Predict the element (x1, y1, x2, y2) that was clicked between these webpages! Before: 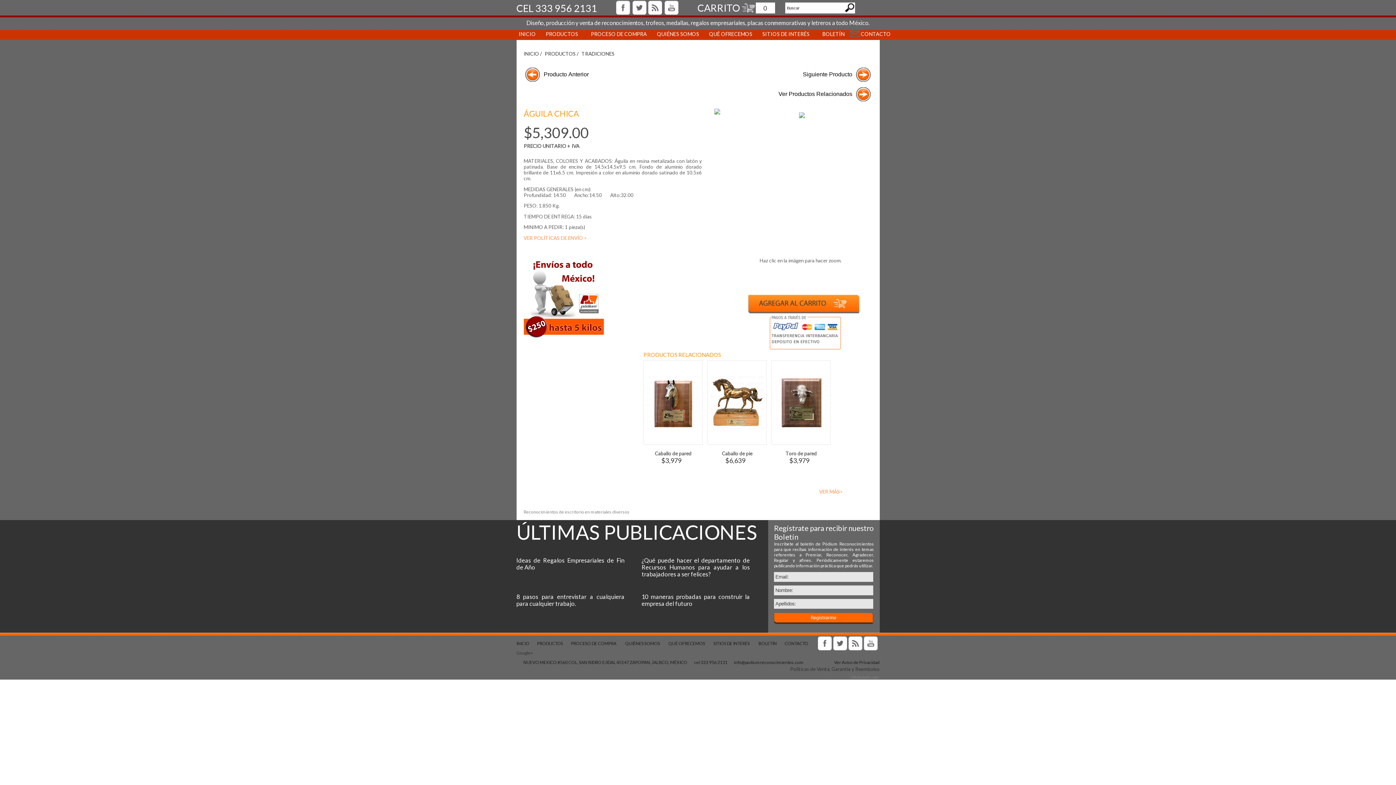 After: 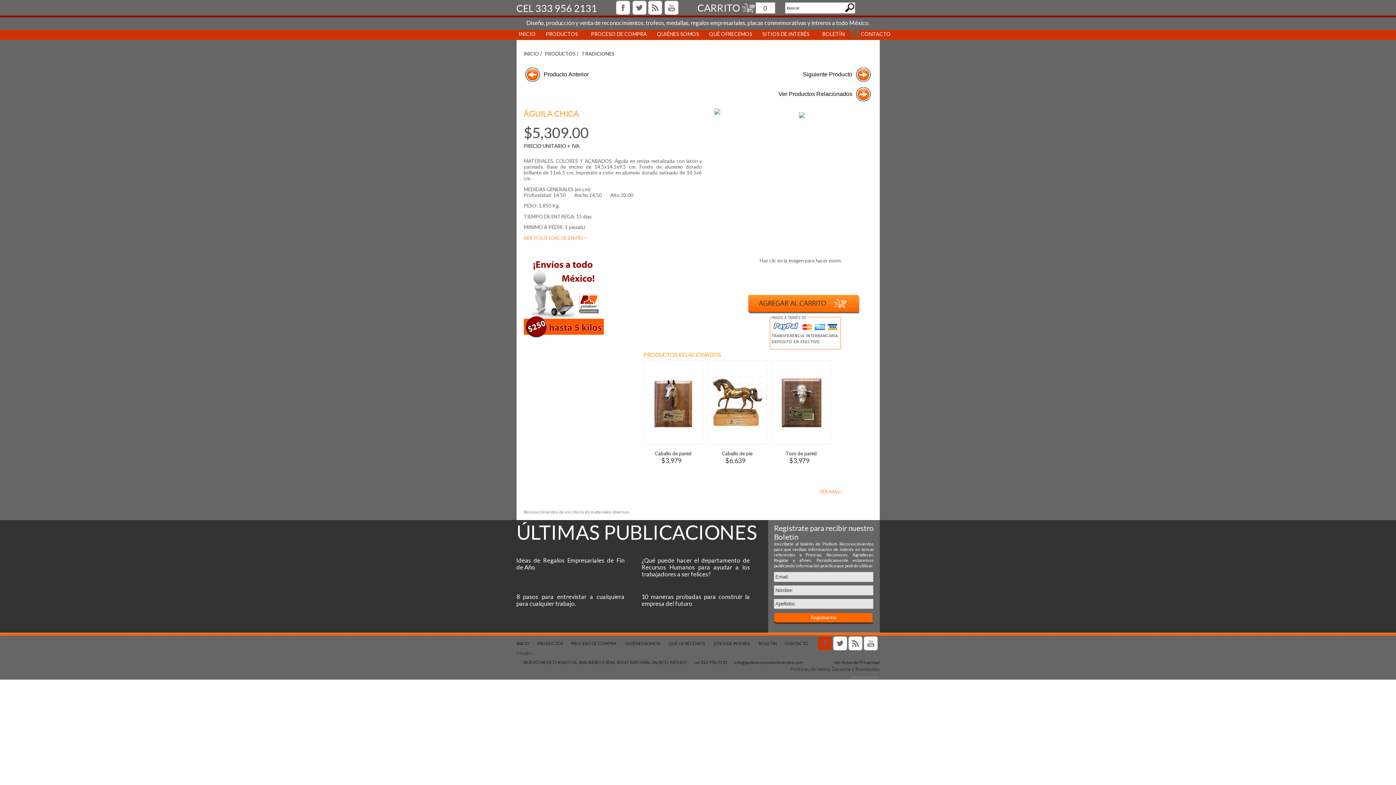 Action: bbox: (816, 635, 831, 651)